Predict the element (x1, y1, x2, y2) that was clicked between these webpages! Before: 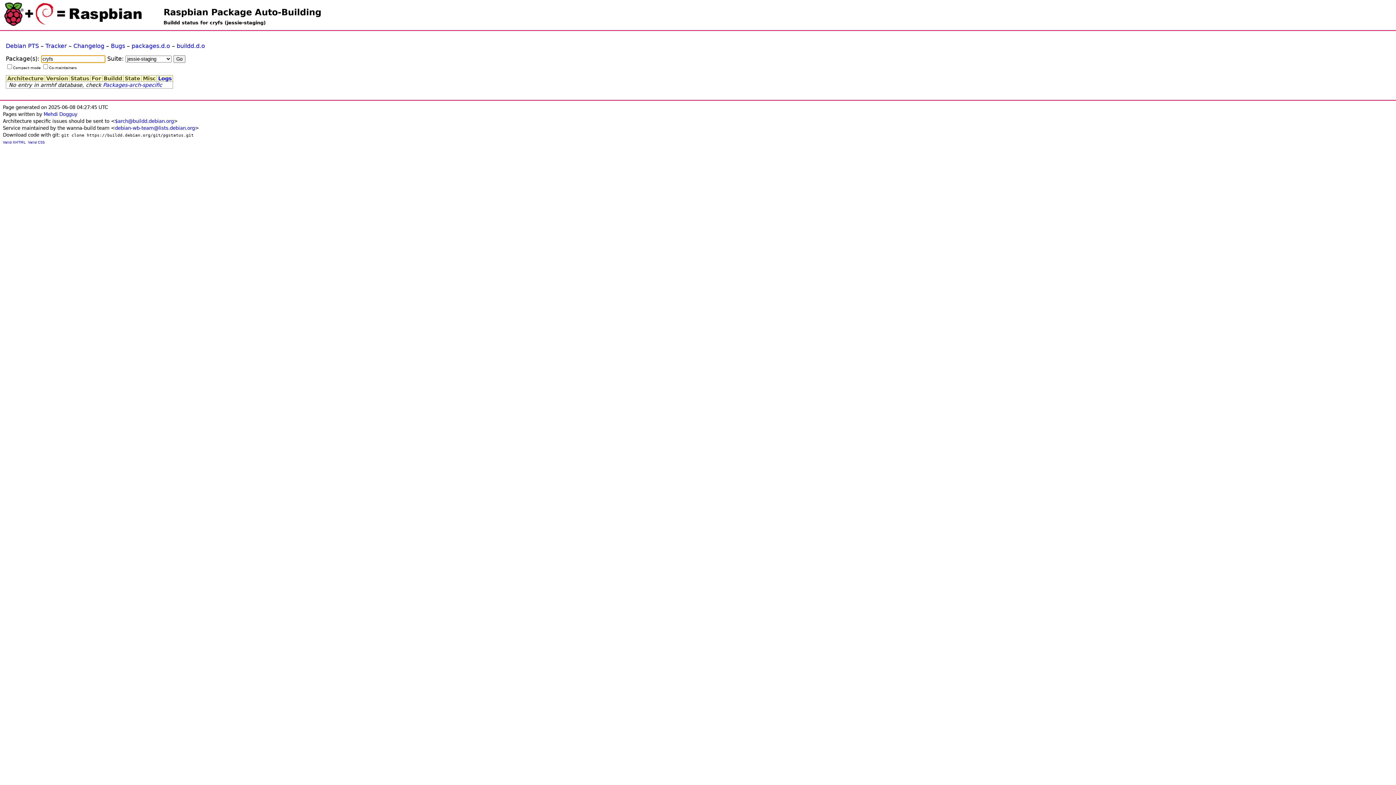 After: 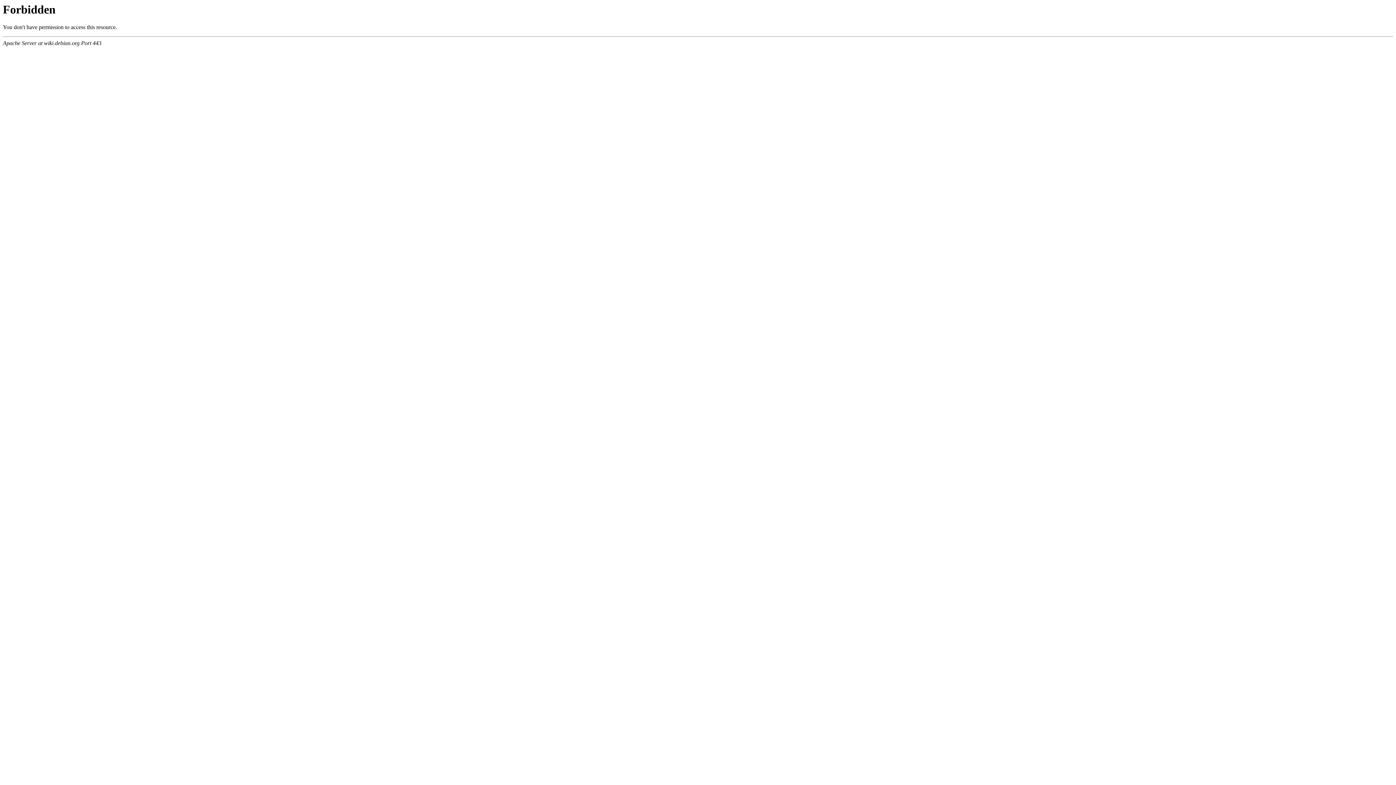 Action: label: Mehdi Dogguy bbox: (43, 111, 77, 117)